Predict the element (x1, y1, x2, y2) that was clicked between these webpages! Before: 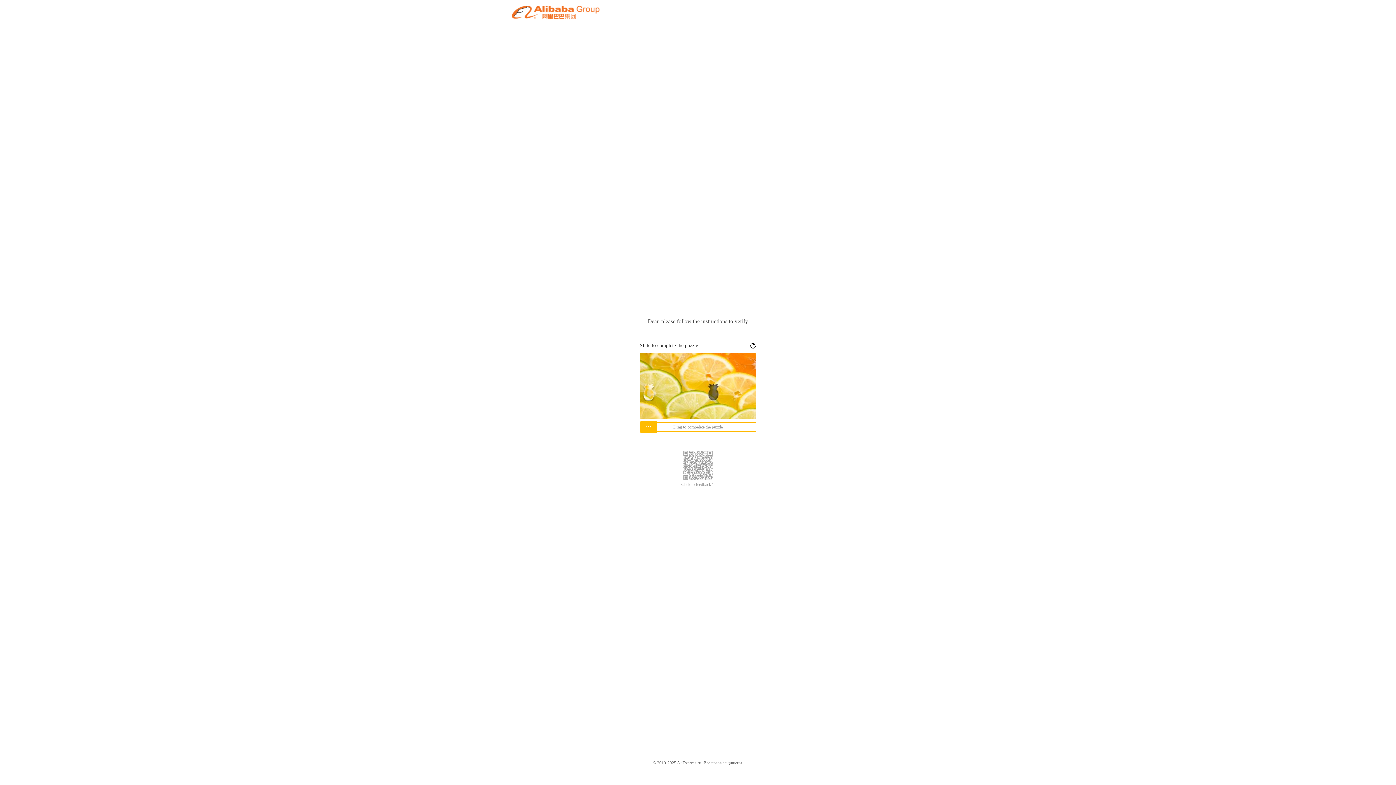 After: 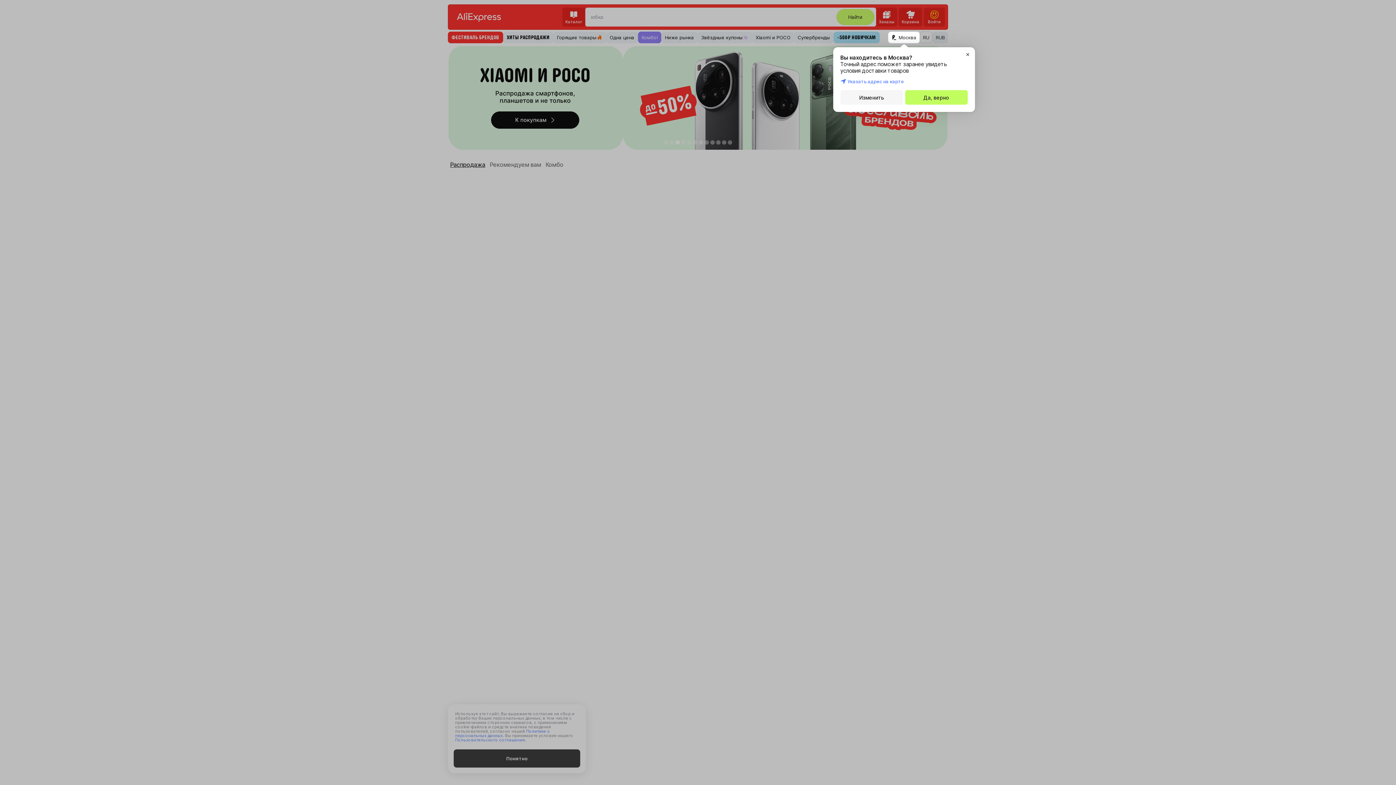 Action: bbox: (512, 12, 599, 21)